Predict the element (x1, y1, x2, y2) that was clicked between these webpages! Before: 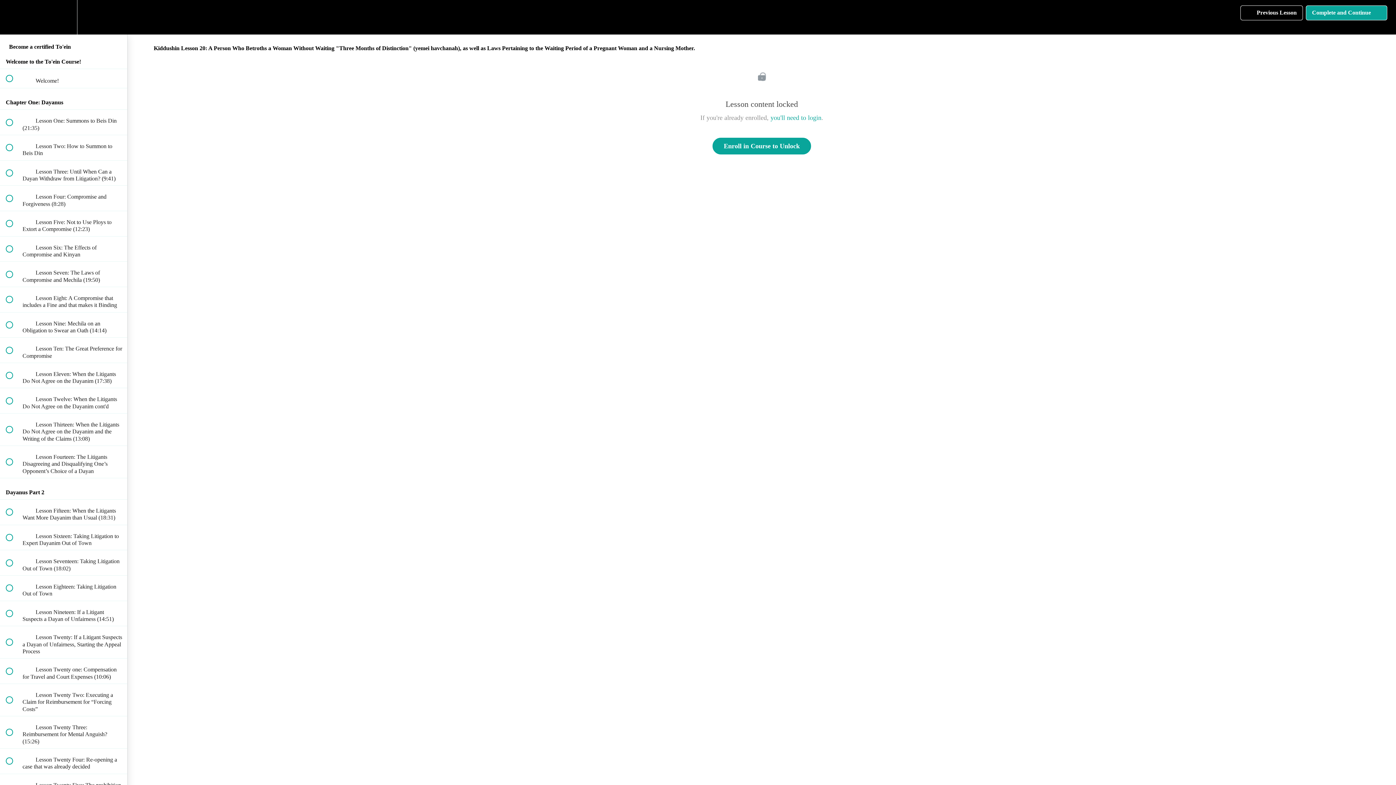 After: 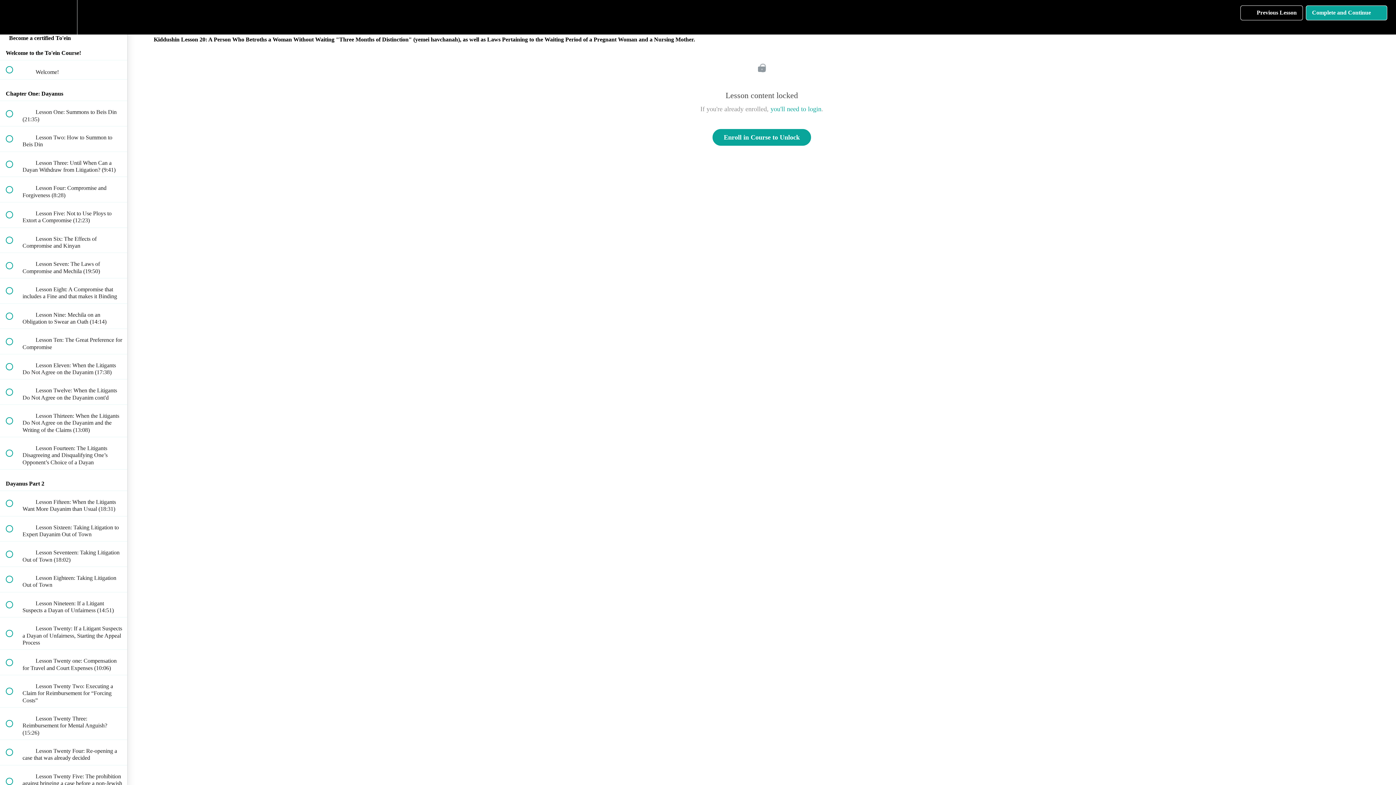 Action: label: Course Sidebar bbox: (100, 0, 127, 34)